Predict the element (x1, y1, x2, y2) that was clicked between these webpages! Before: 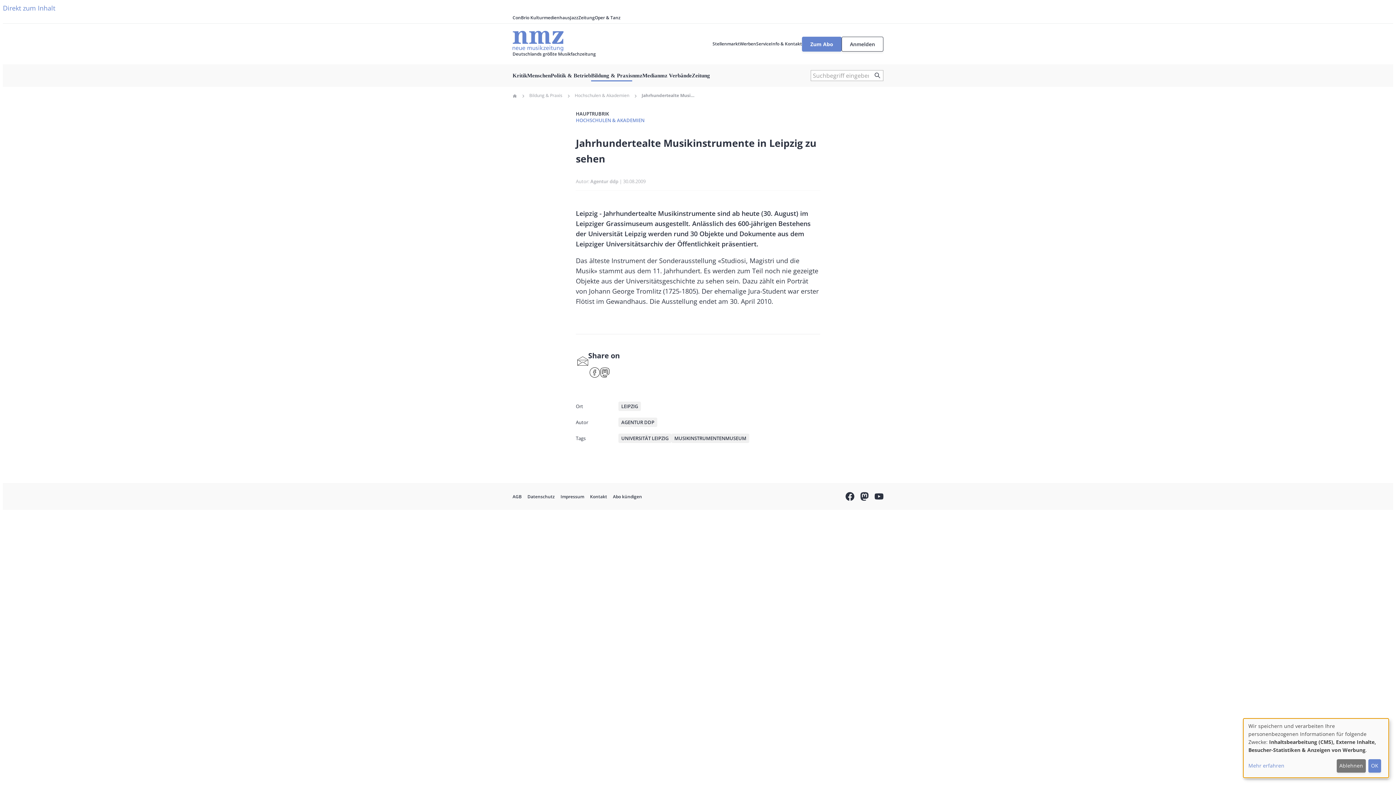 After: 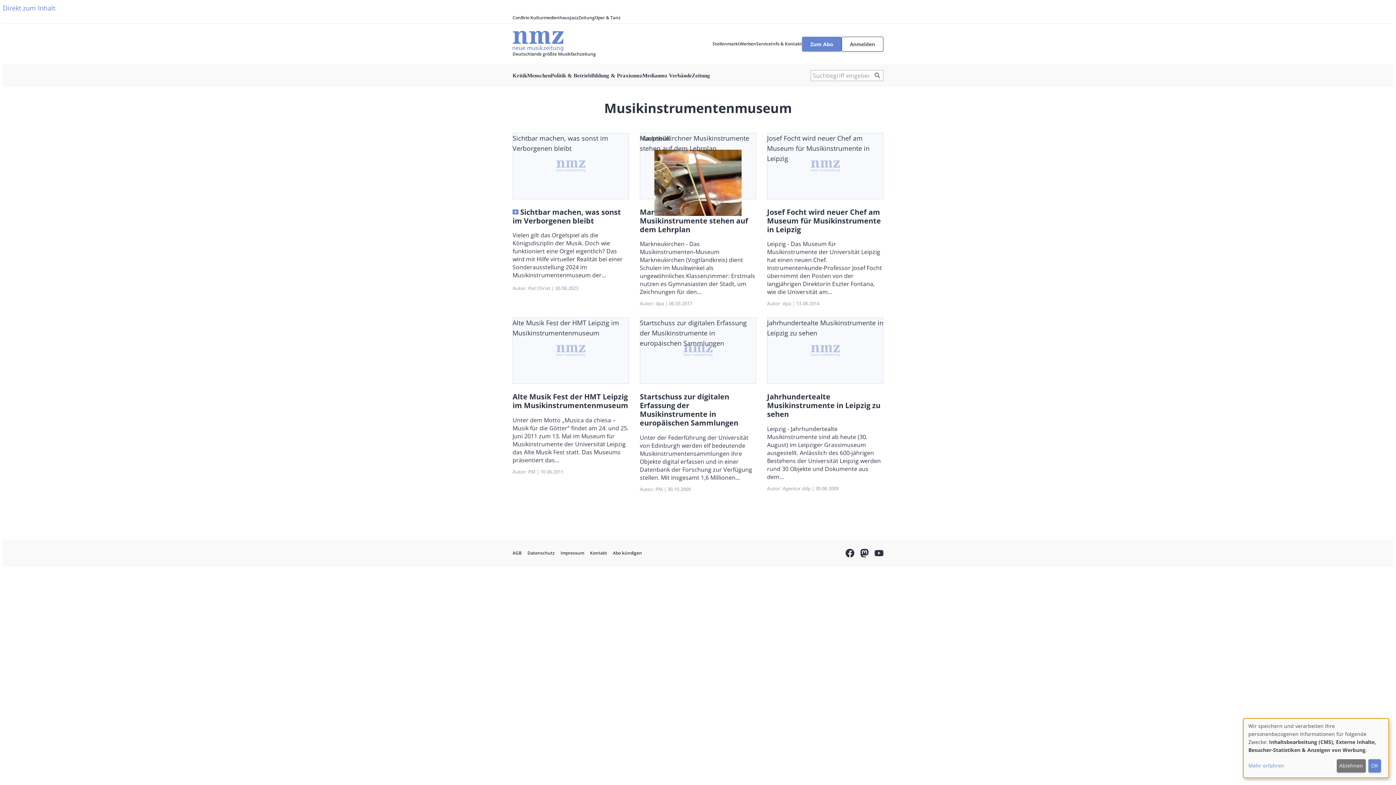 Action: label: MUSIKINSTRUMENTENMUSEUM bbox: (674, 435, 746, 441)